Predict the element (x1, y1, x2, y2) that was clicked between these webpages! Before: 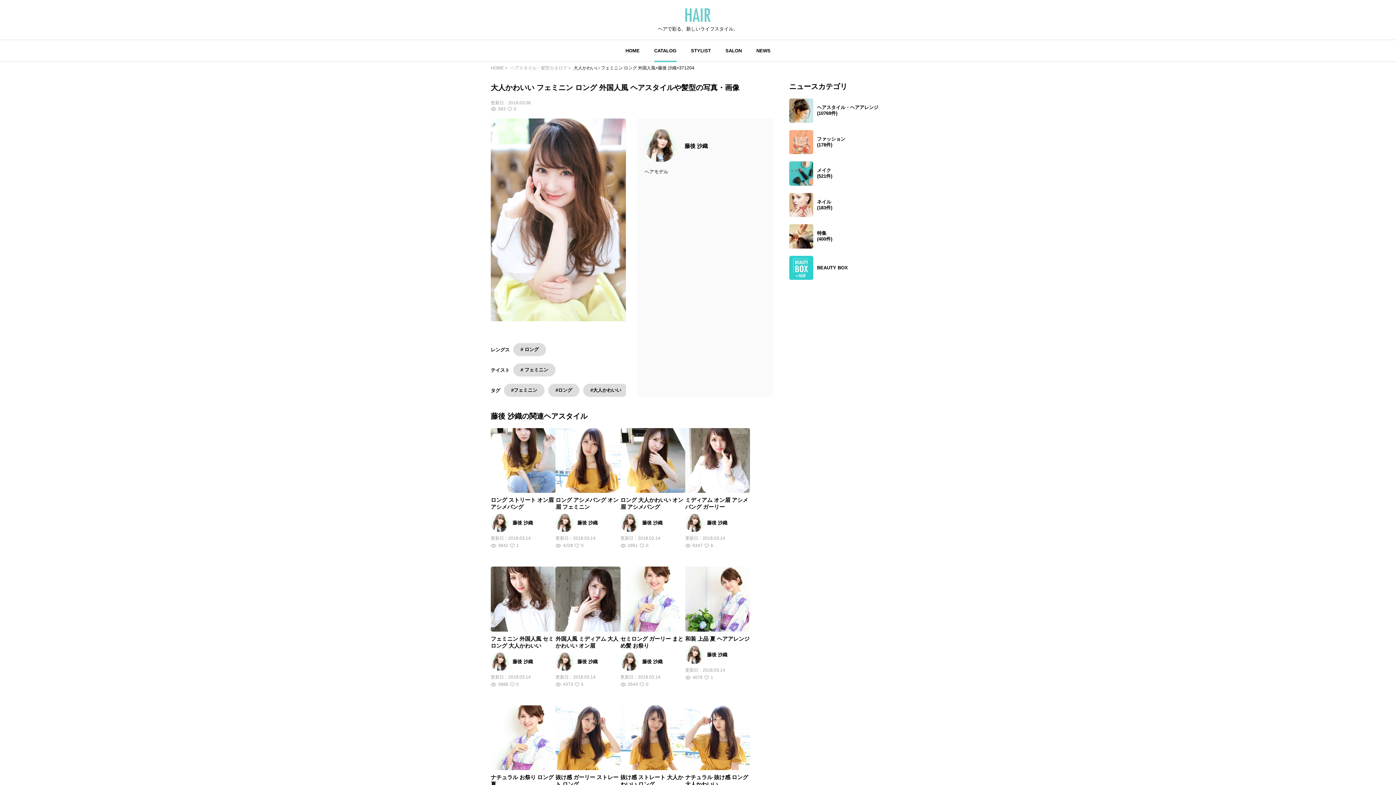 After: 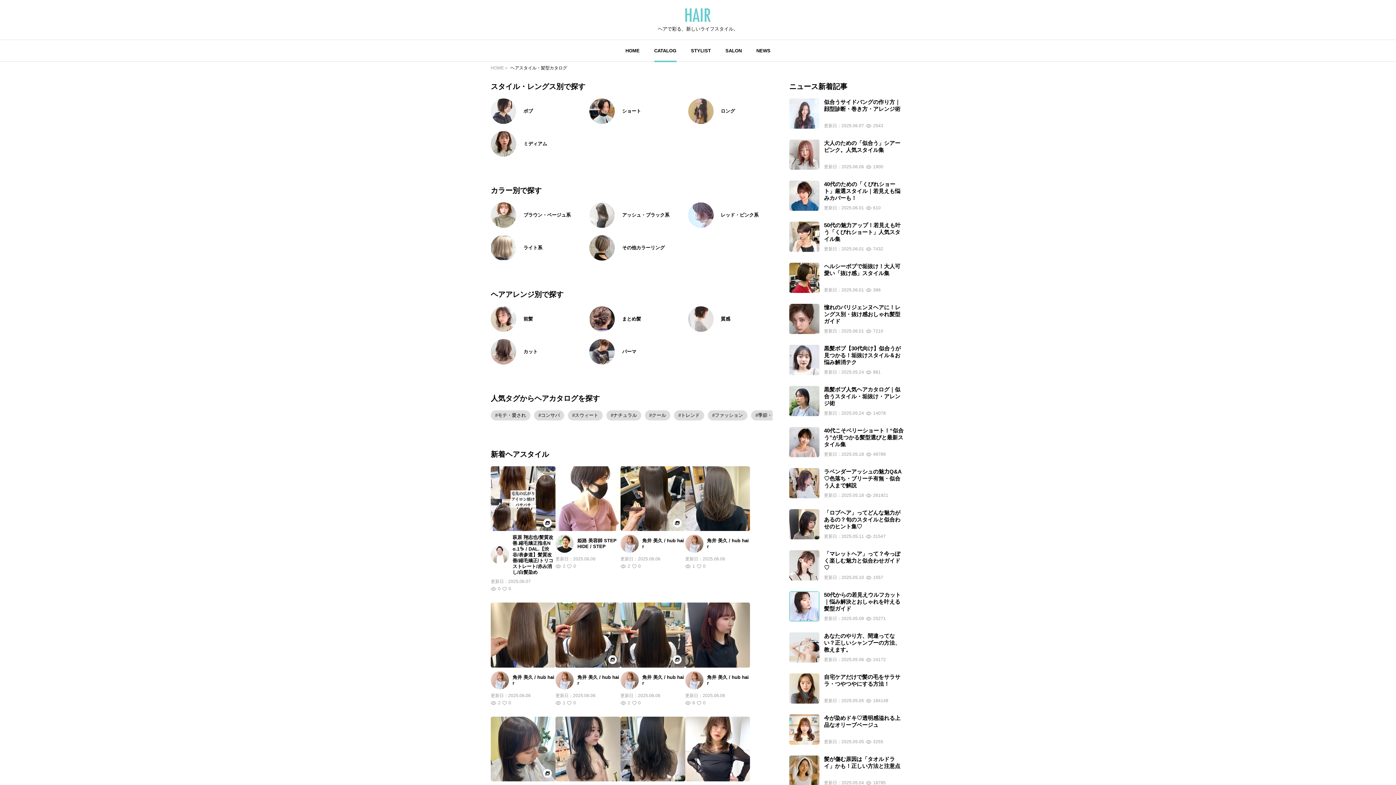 Action: label: ヘアスタイル・髪型カタログ bbox: (510, 65, 567, 70)